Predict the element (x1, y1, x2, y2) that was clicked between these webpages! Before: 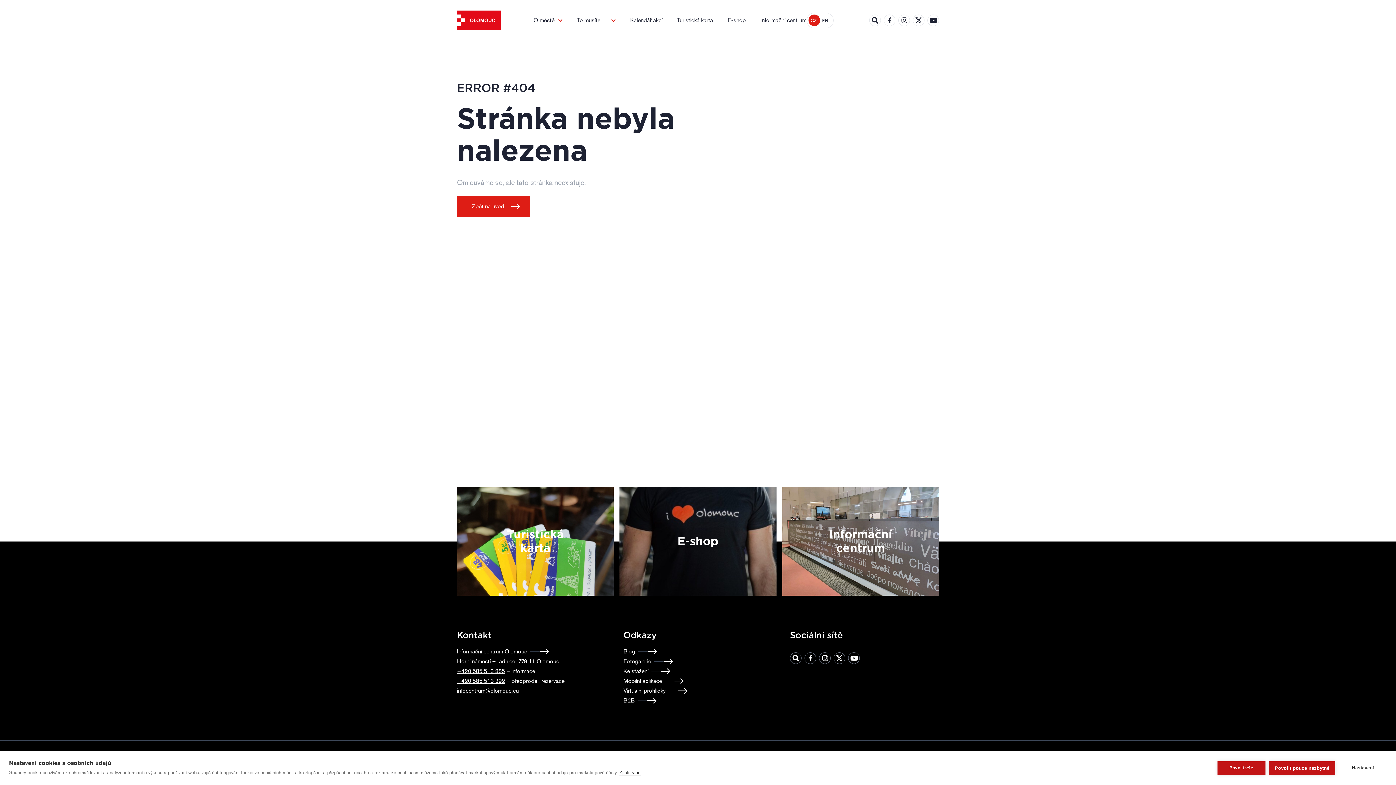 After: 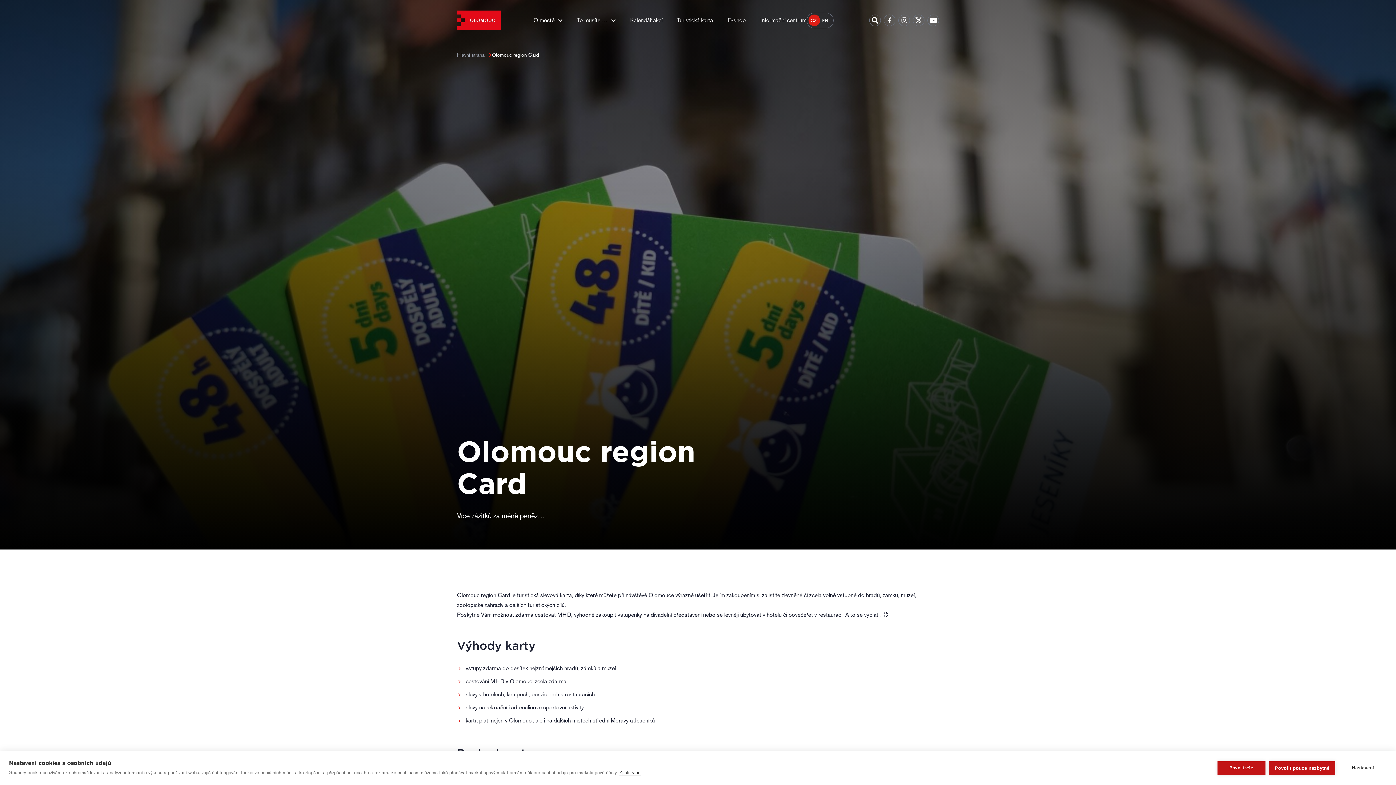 Action: label: Turistická karta bbox: (457, 487, 613, 596)